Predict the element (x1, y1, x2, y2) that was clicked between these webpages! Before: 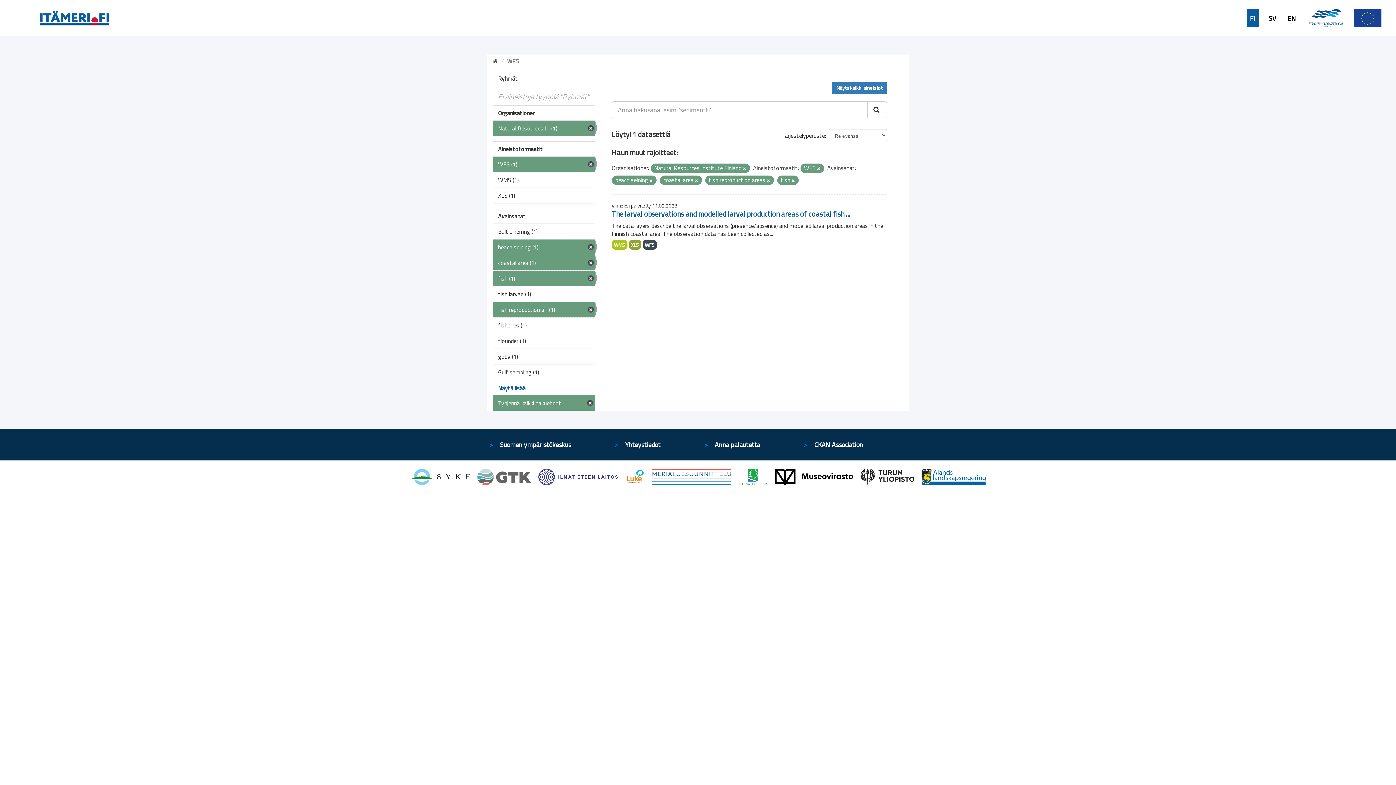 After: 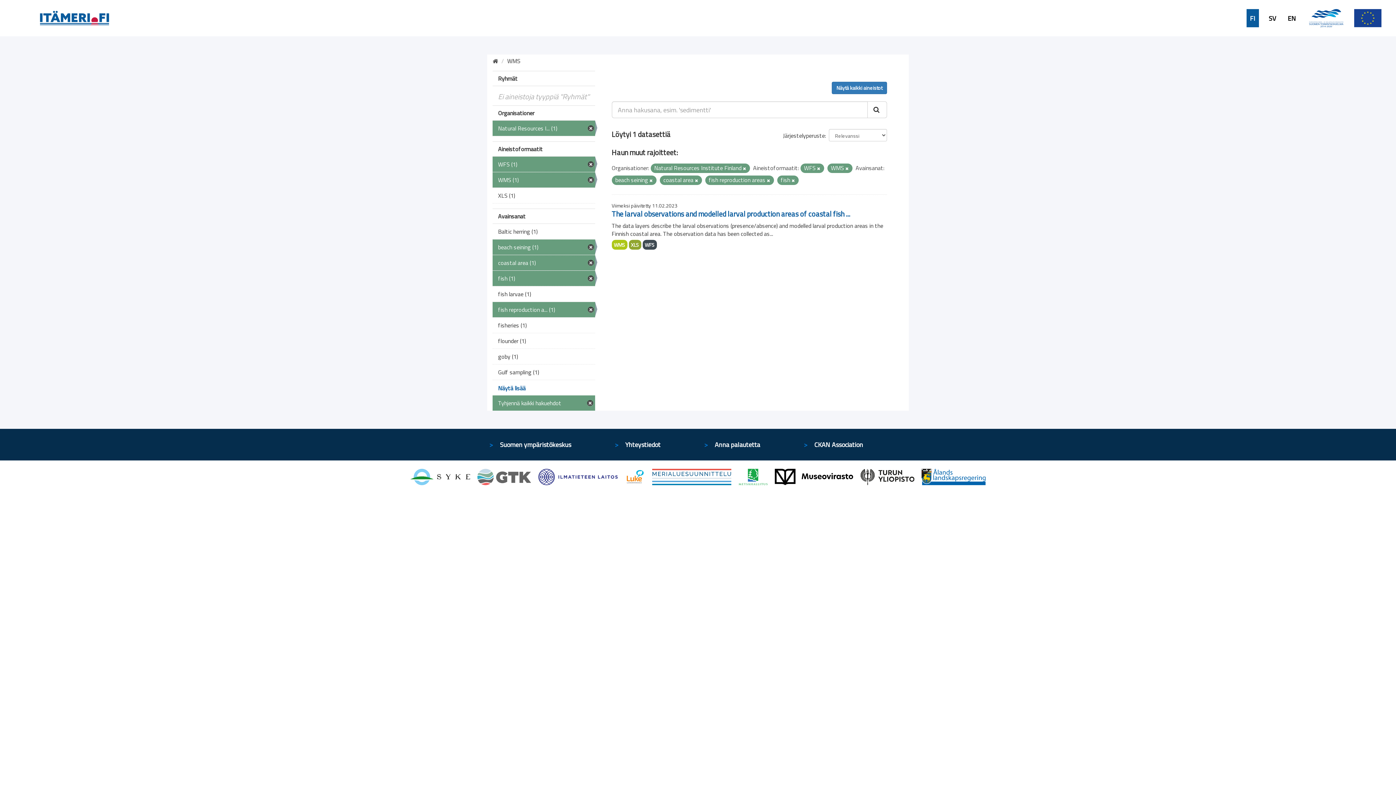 Action: bbox: (492, 172, 595, 187) label: WMS (1)